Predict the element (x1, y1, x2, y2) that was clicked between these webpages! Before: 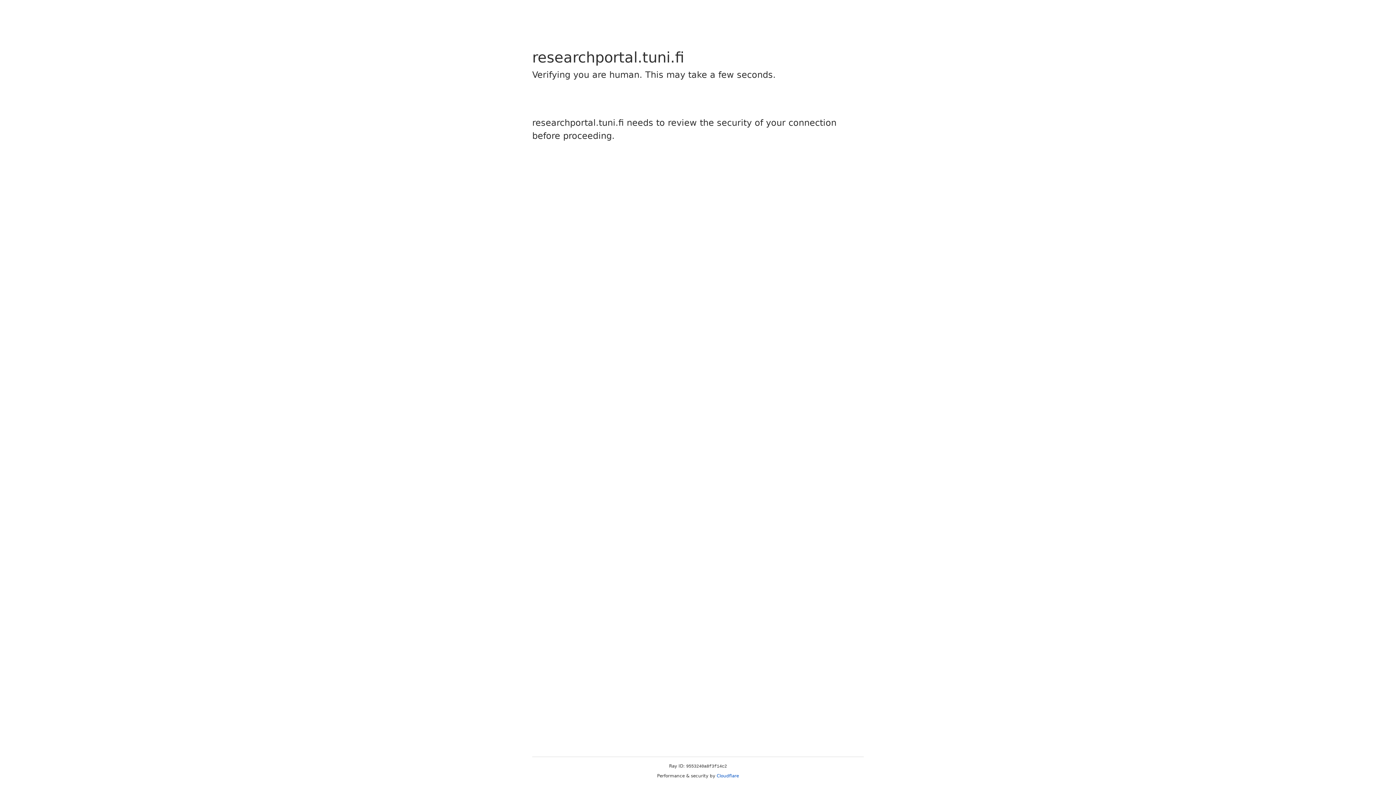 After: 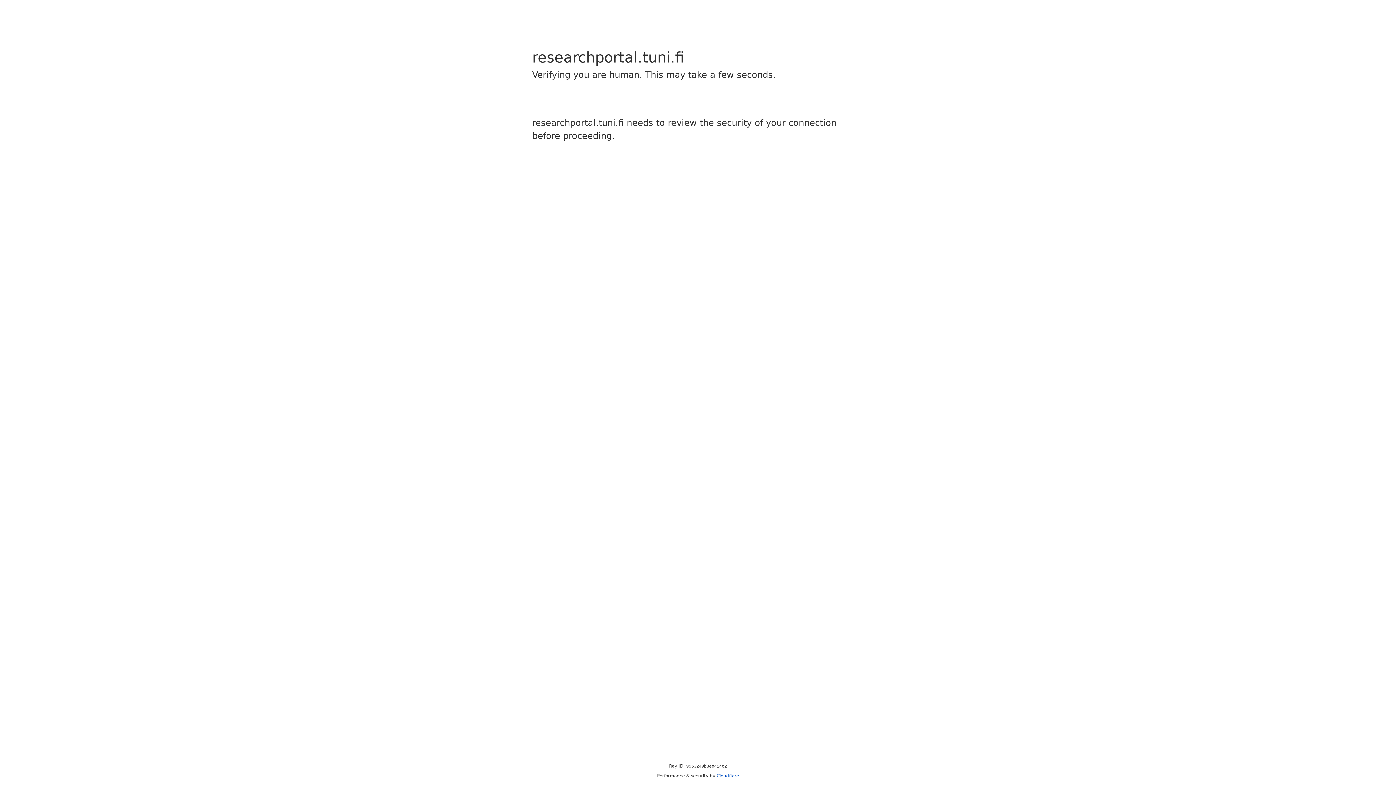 Action: label: Cloudflare bbox: (716, 773, 739, 778)